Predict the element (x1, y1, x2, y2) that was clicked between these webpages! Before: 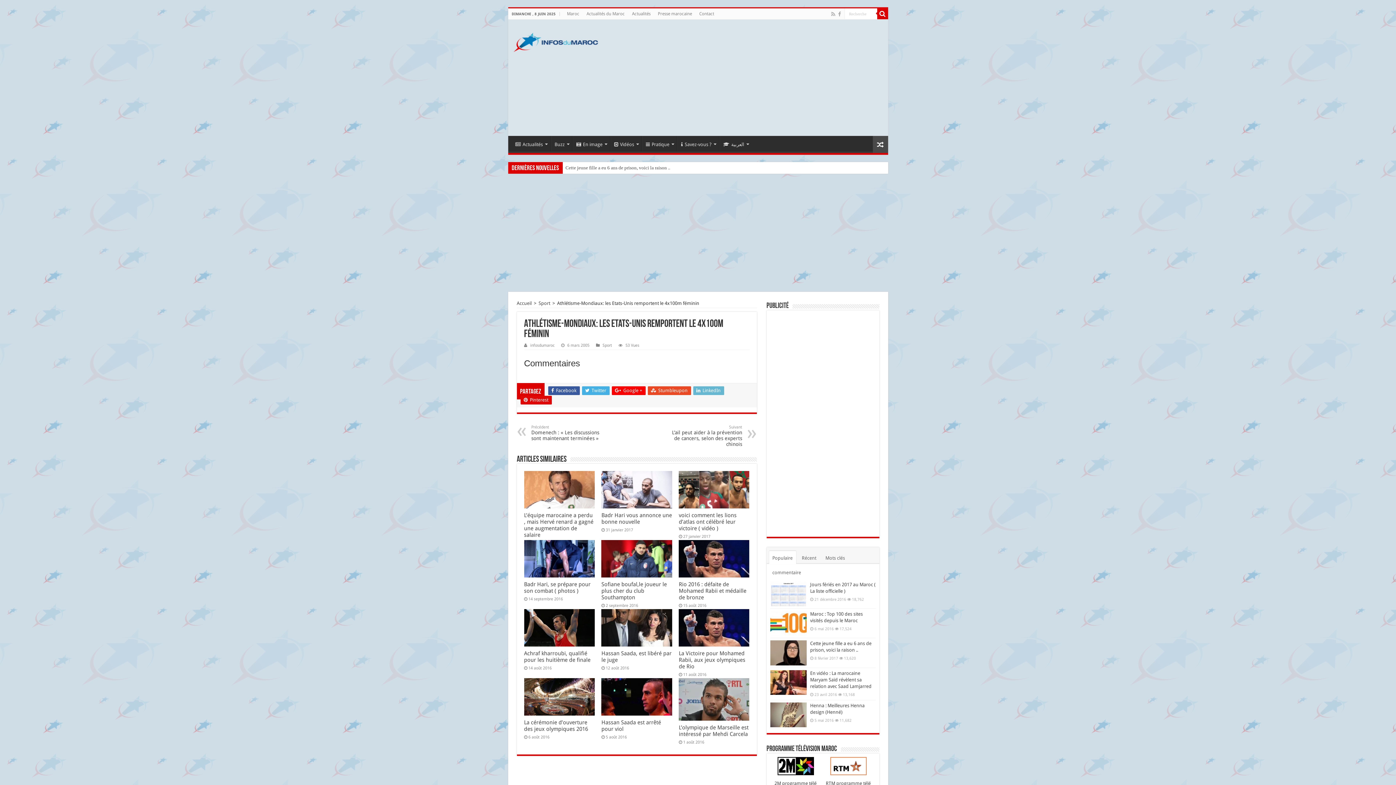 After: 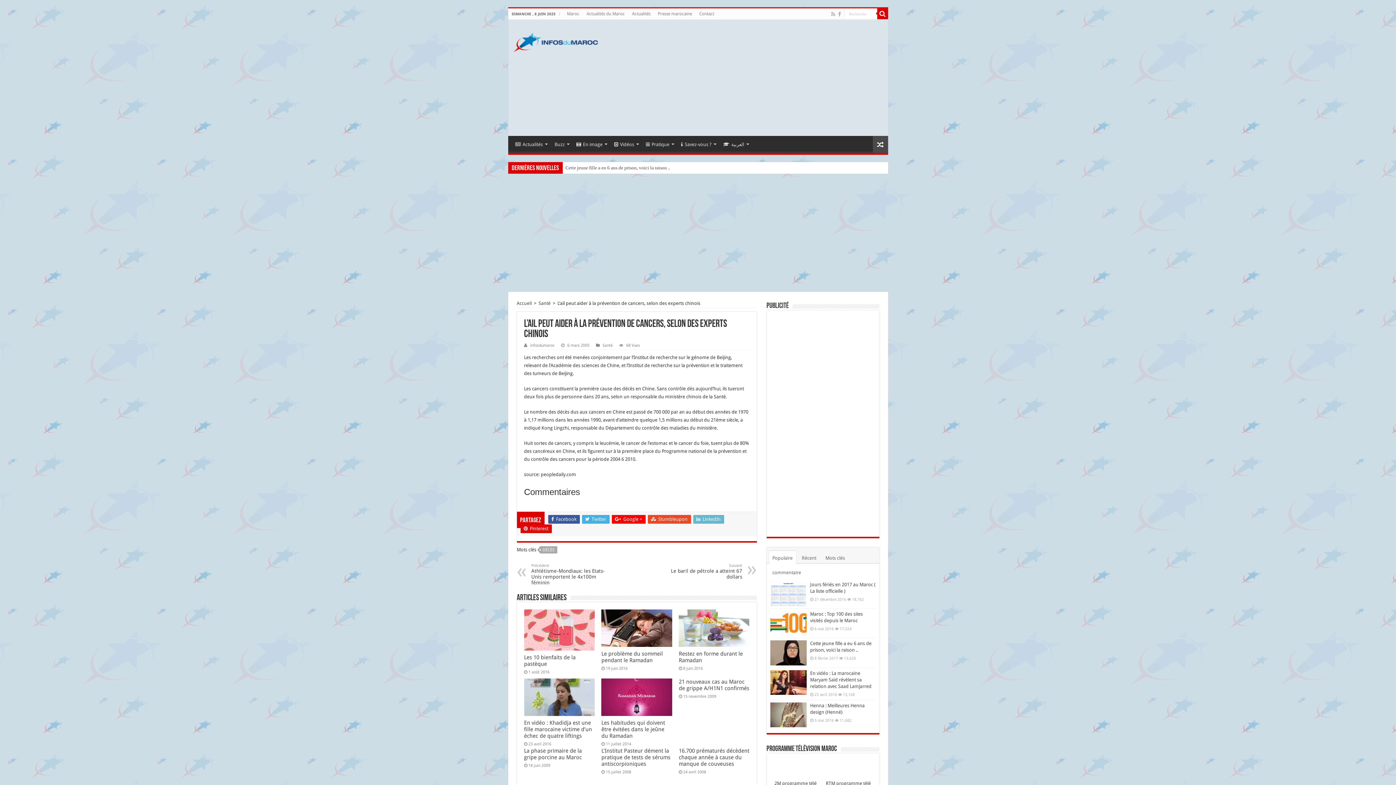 Action: bbox: (667, 425, 742, 447) label: Suivant
L’ail peut aider à la prévention de cancers, selon des experts chinois